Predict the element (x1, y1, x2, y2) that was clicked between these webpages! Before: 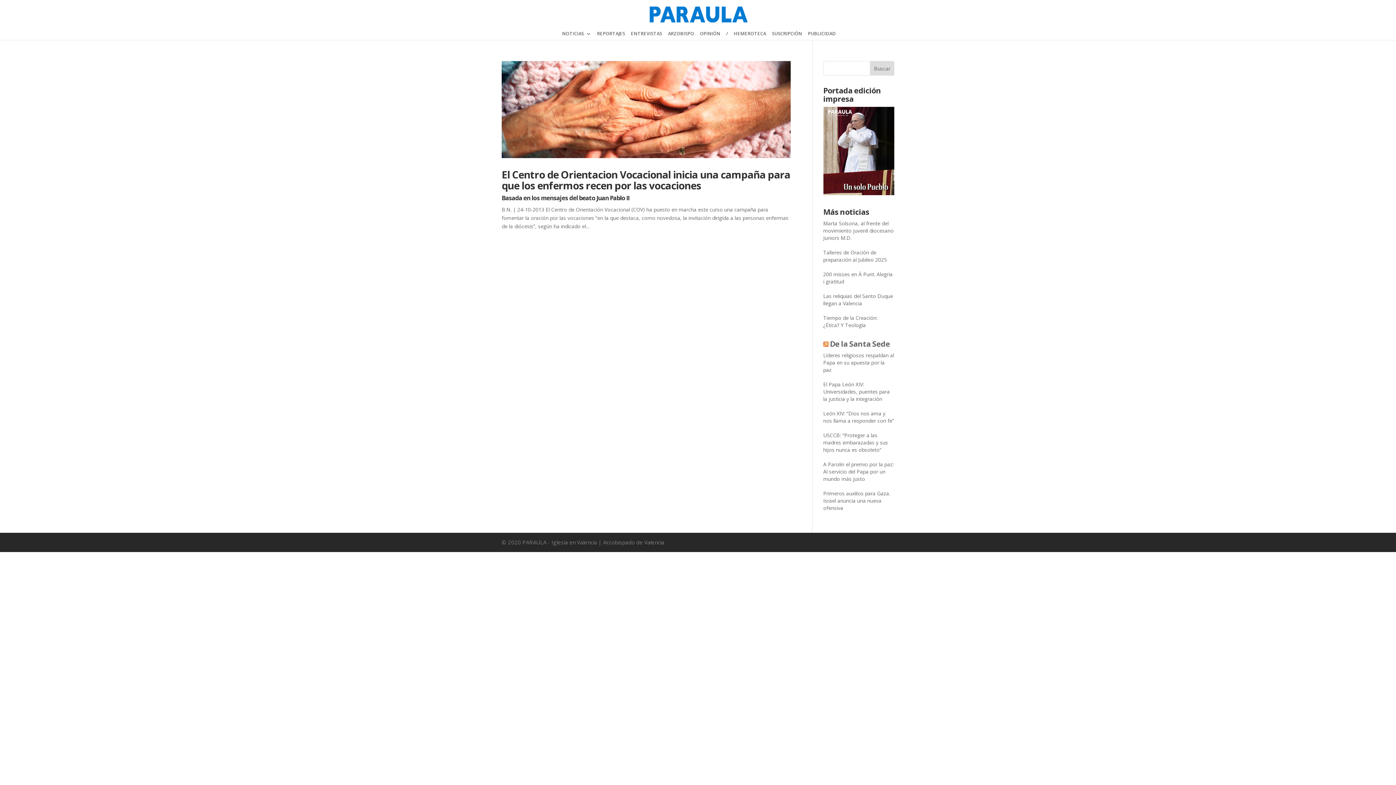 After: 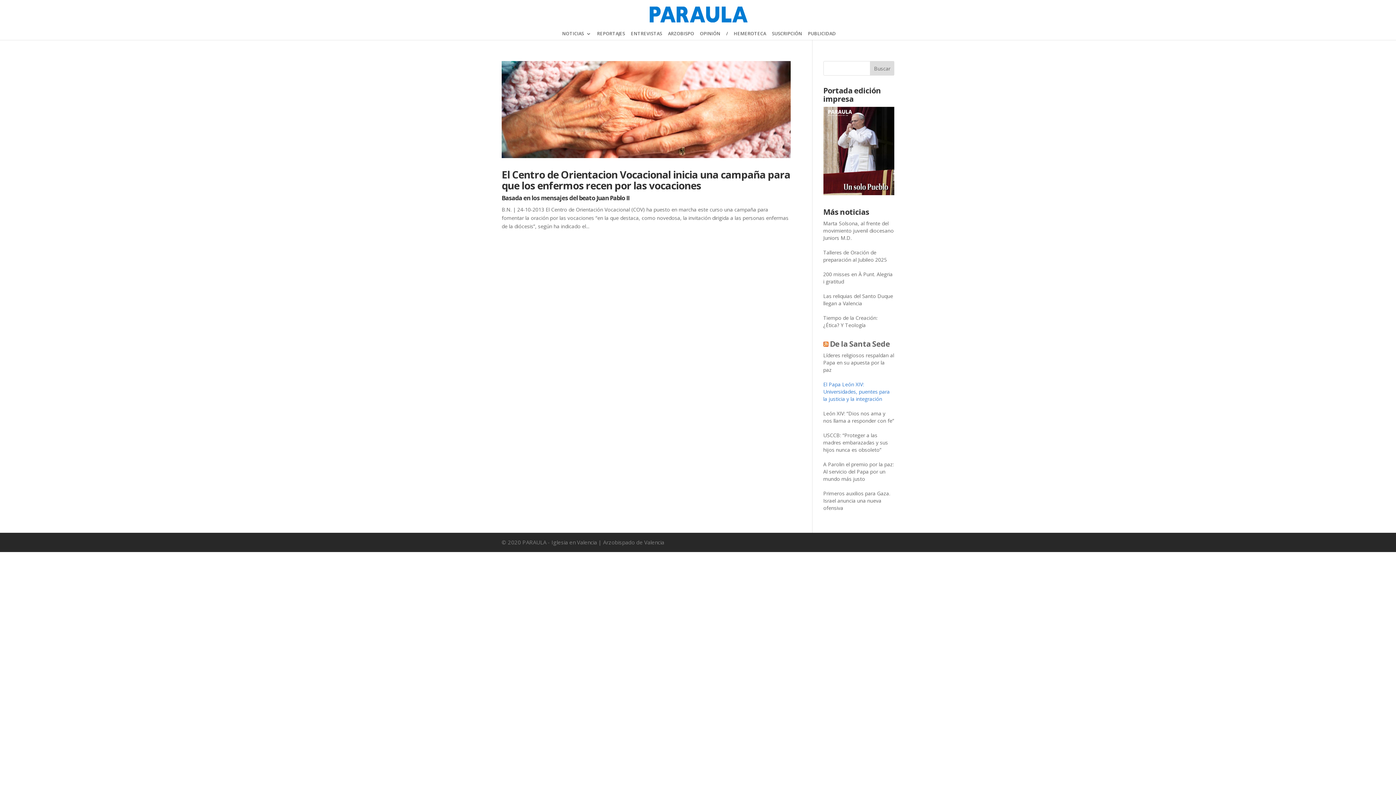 Action: bbox: (823, 381, 890, 402) label: El Papa León XIV: Universidades, puentes para la justicia y la integración